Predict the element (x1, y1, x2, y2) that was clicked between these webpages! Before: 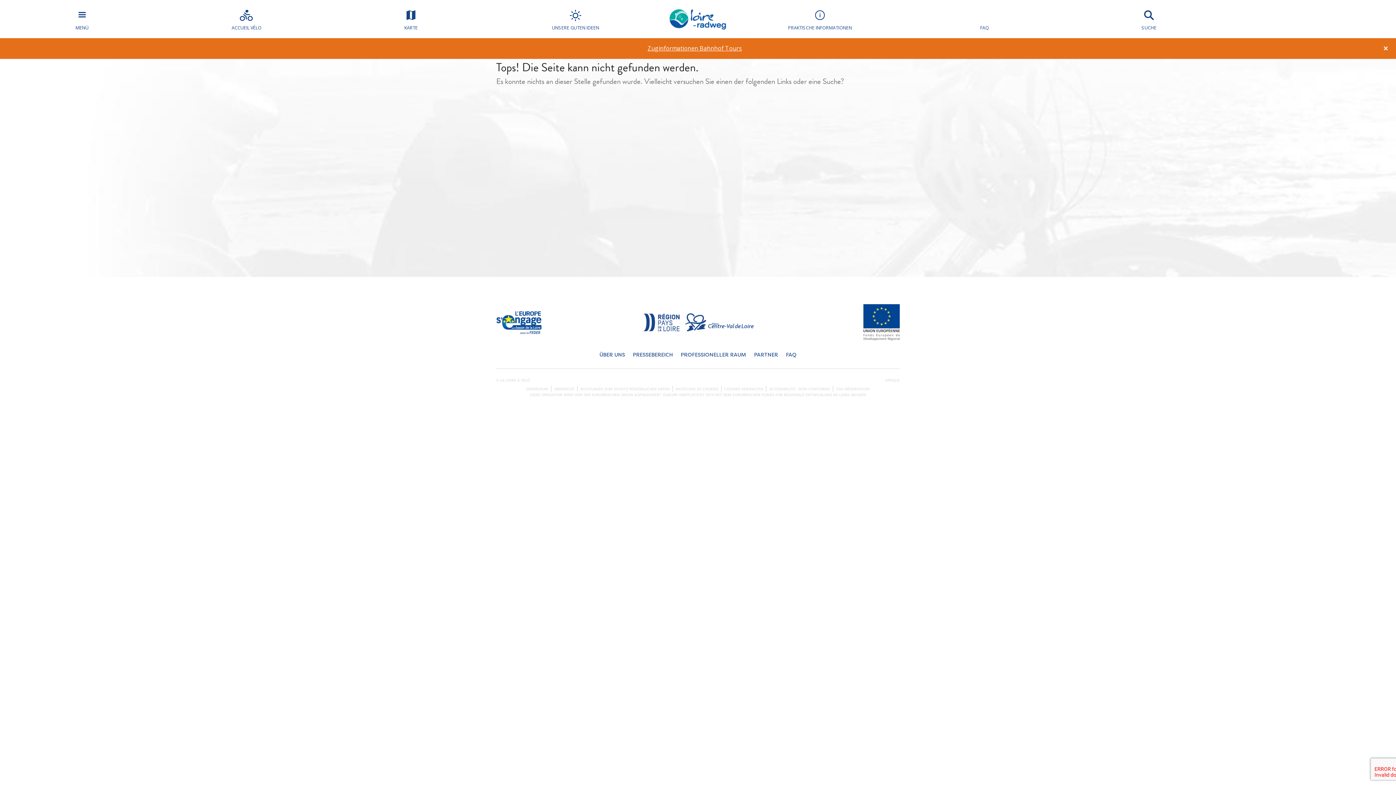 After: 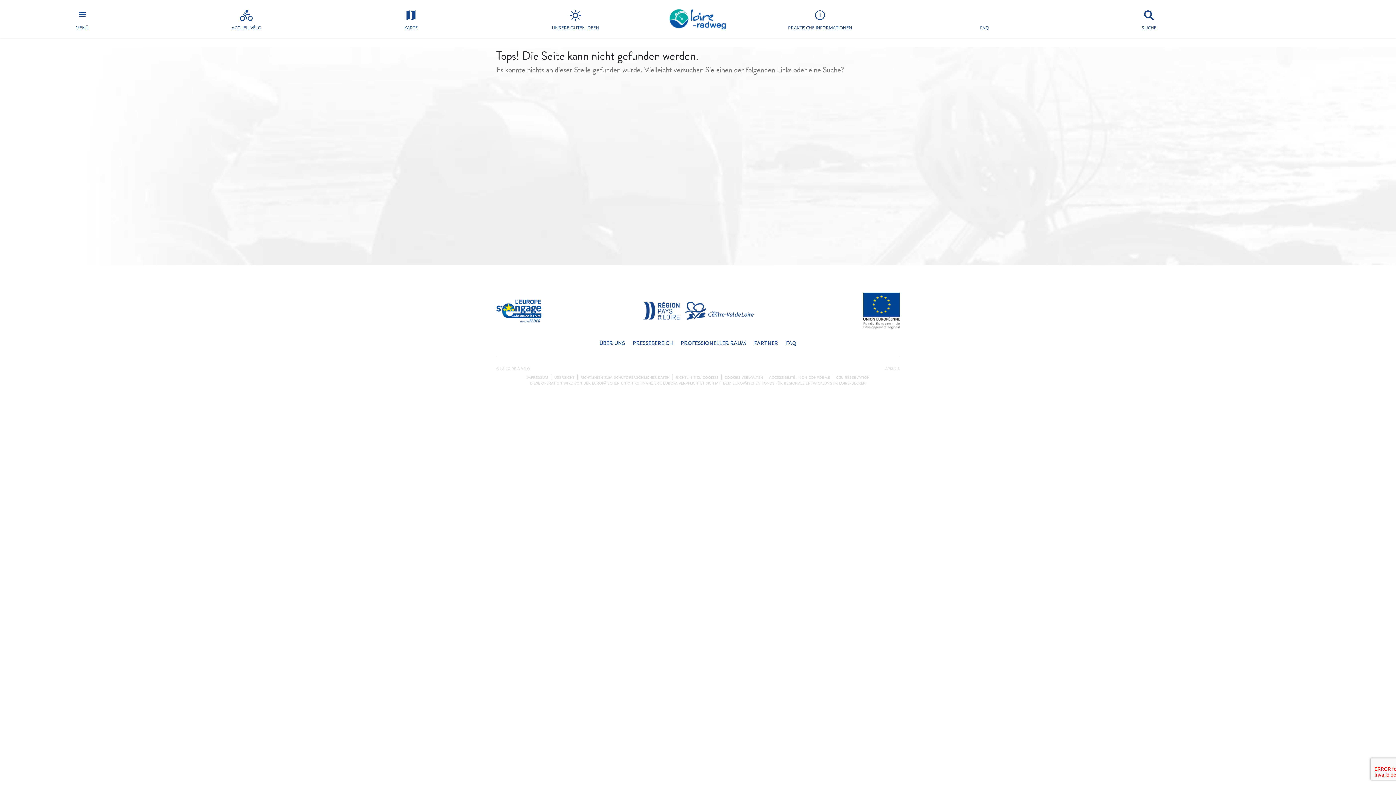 Action: label: close bbox: (1383, 43, 1388, 52)